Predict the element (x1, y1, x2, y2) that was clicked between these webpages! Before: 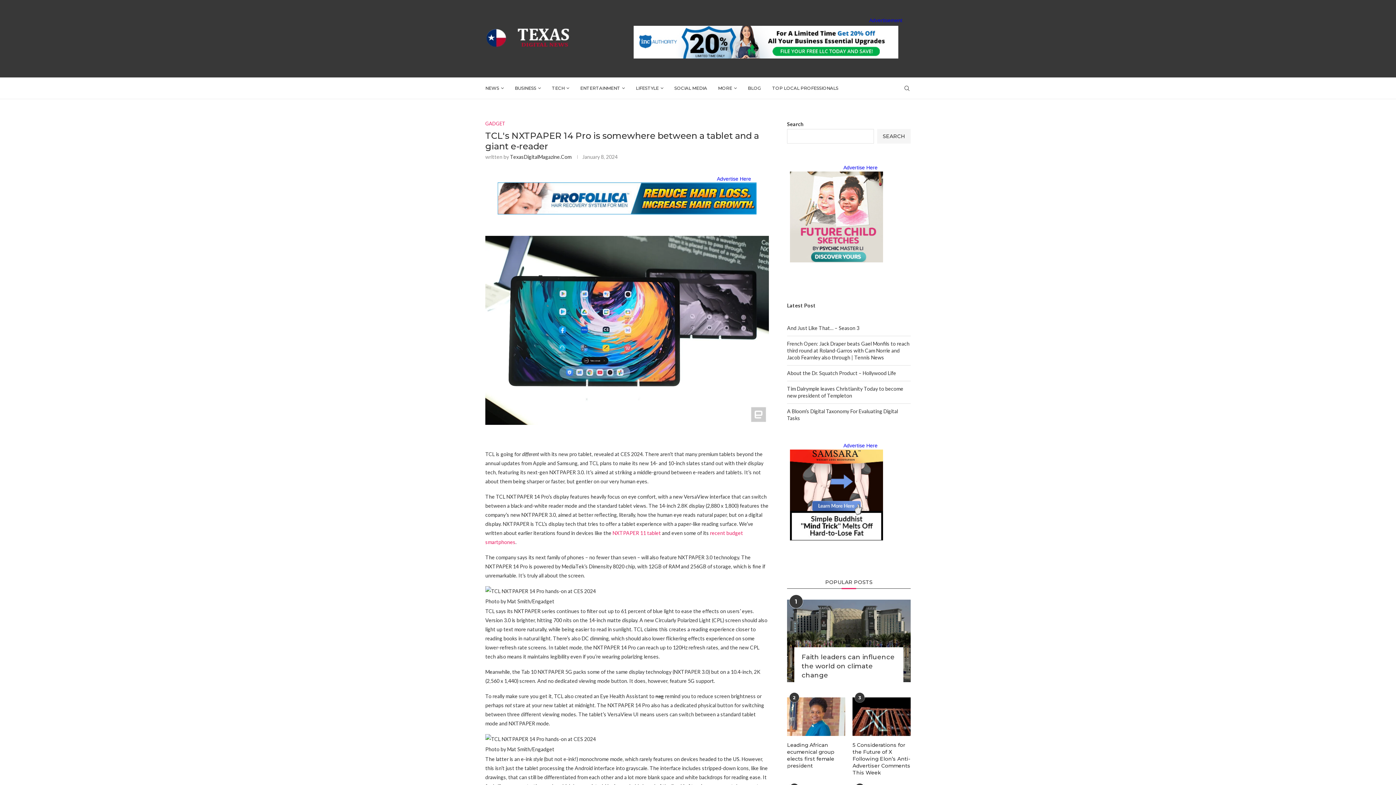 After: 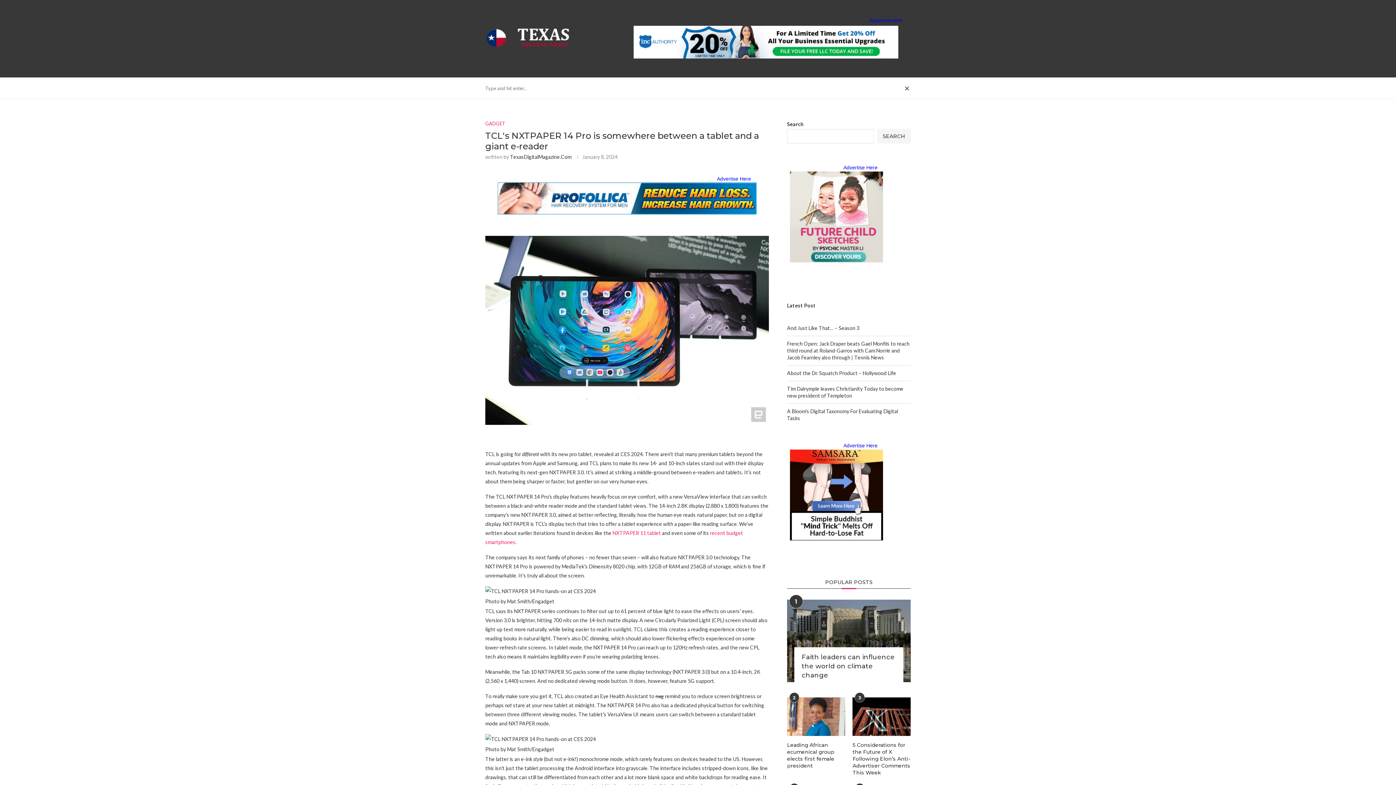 Action: label: Search bbox: (903, 77, 910, 98)